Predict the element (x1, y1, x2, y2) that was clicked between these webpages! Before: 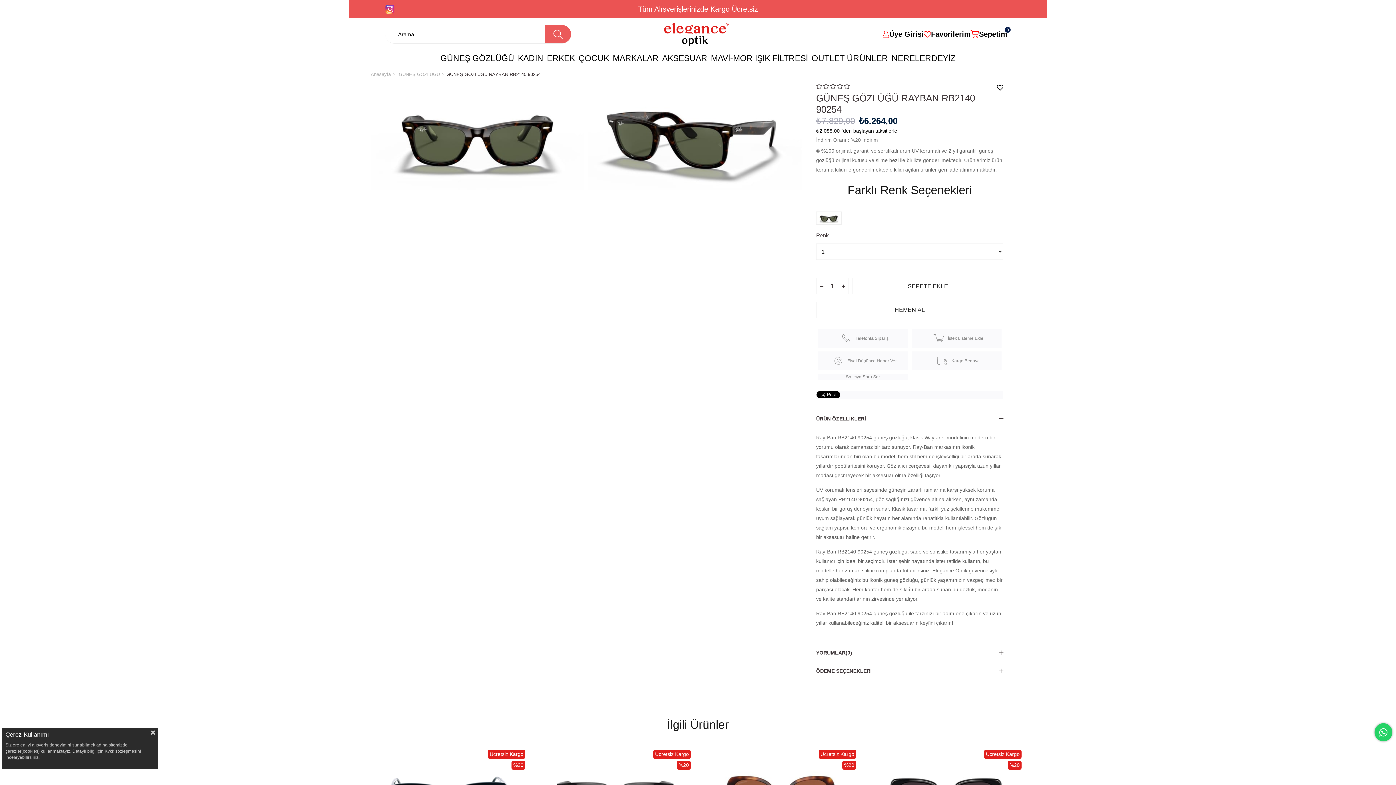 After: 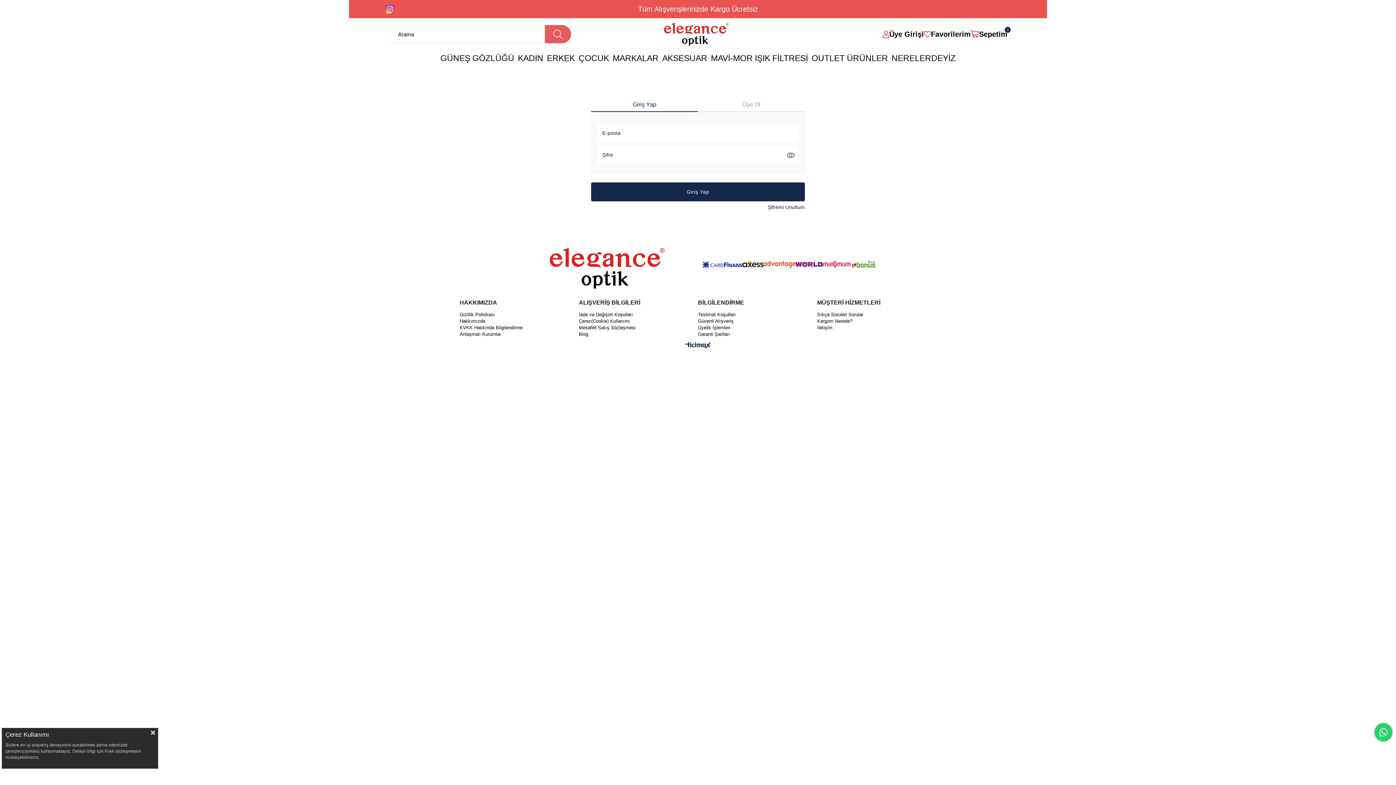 Action: bbox: (912, 329, 1001, 347) label: İstek Listeme Ekle